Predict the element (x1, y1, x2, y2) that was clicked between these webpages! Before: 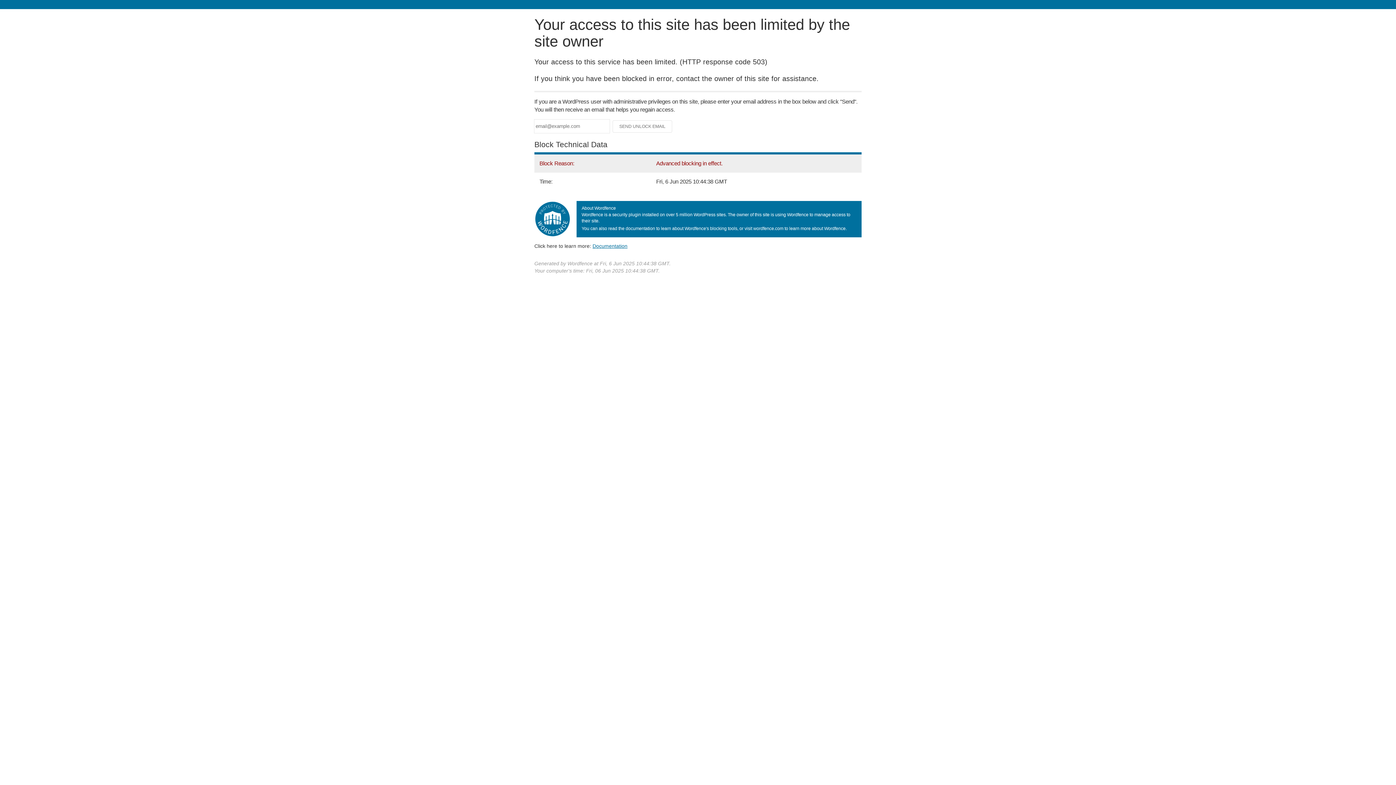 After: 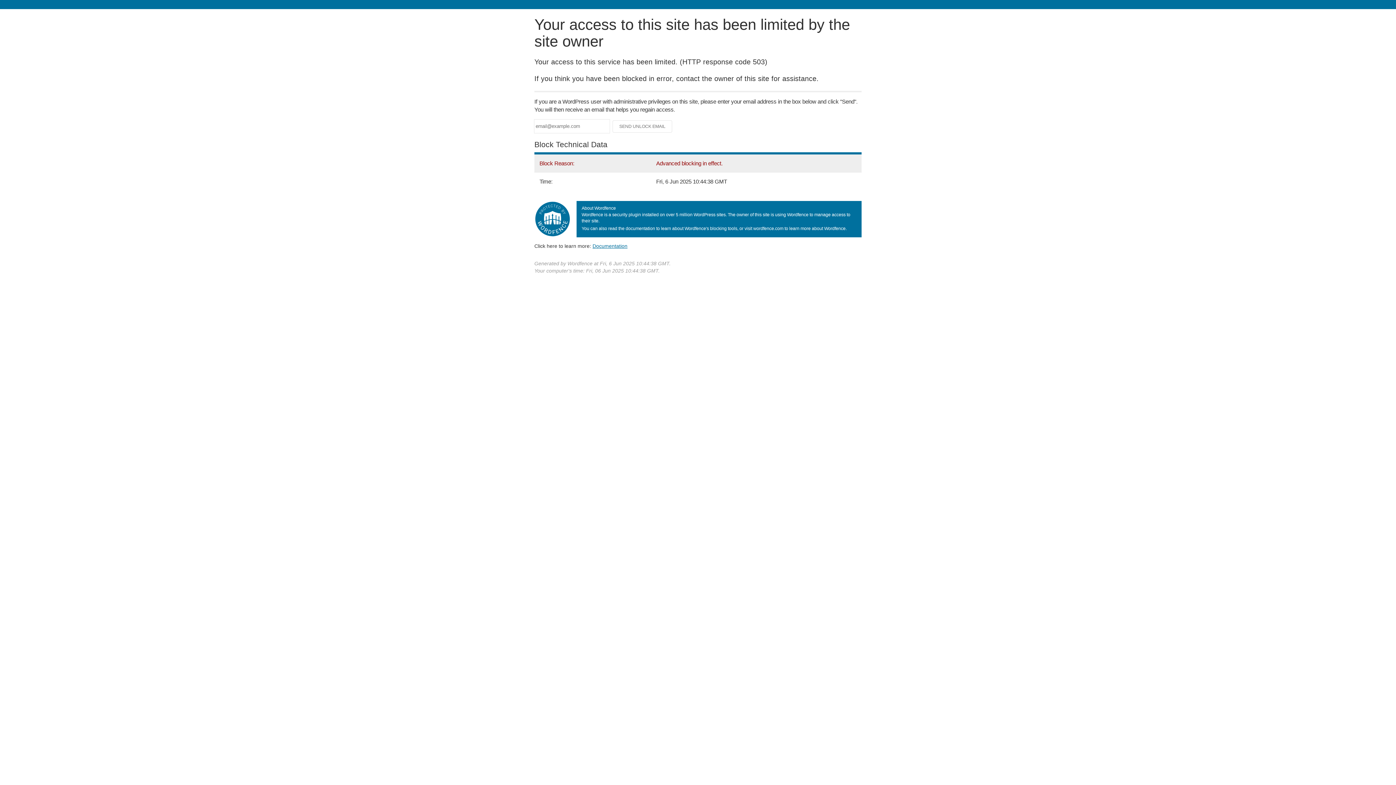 Action: label: Documentation bbox: (592, 243, 627, 248)